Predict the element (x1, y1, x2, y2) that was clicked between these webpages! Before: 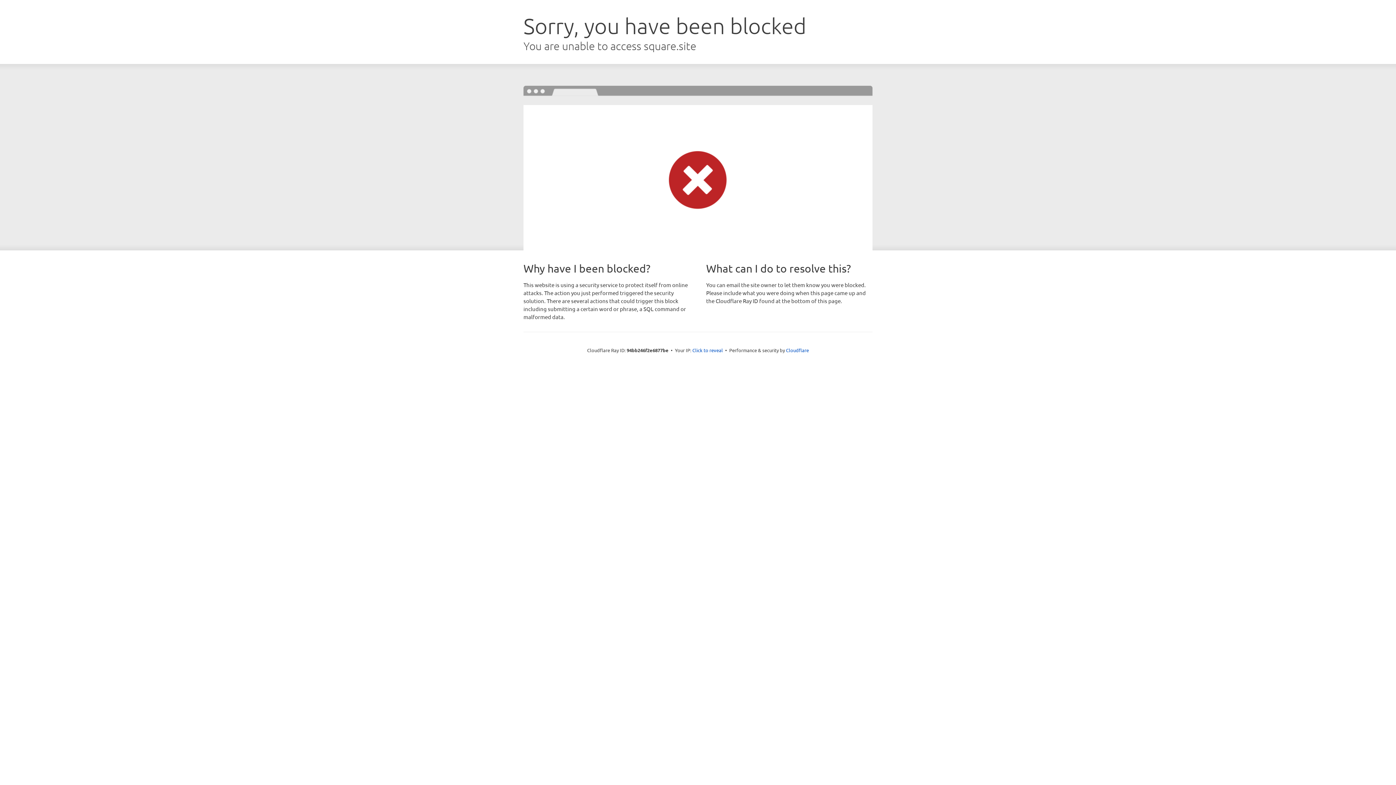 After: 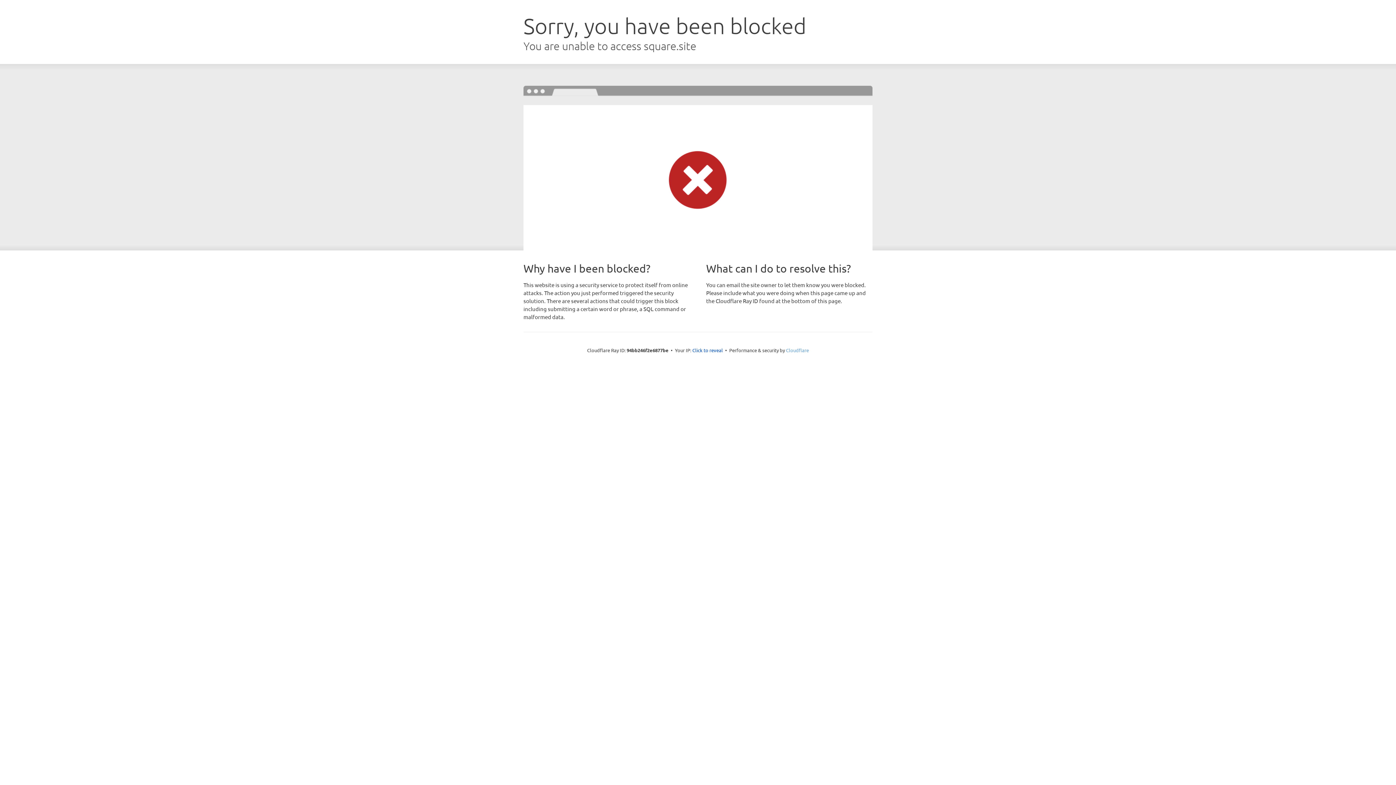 Action: bbox: (786, 347, 809, 353) label: Cloudflare